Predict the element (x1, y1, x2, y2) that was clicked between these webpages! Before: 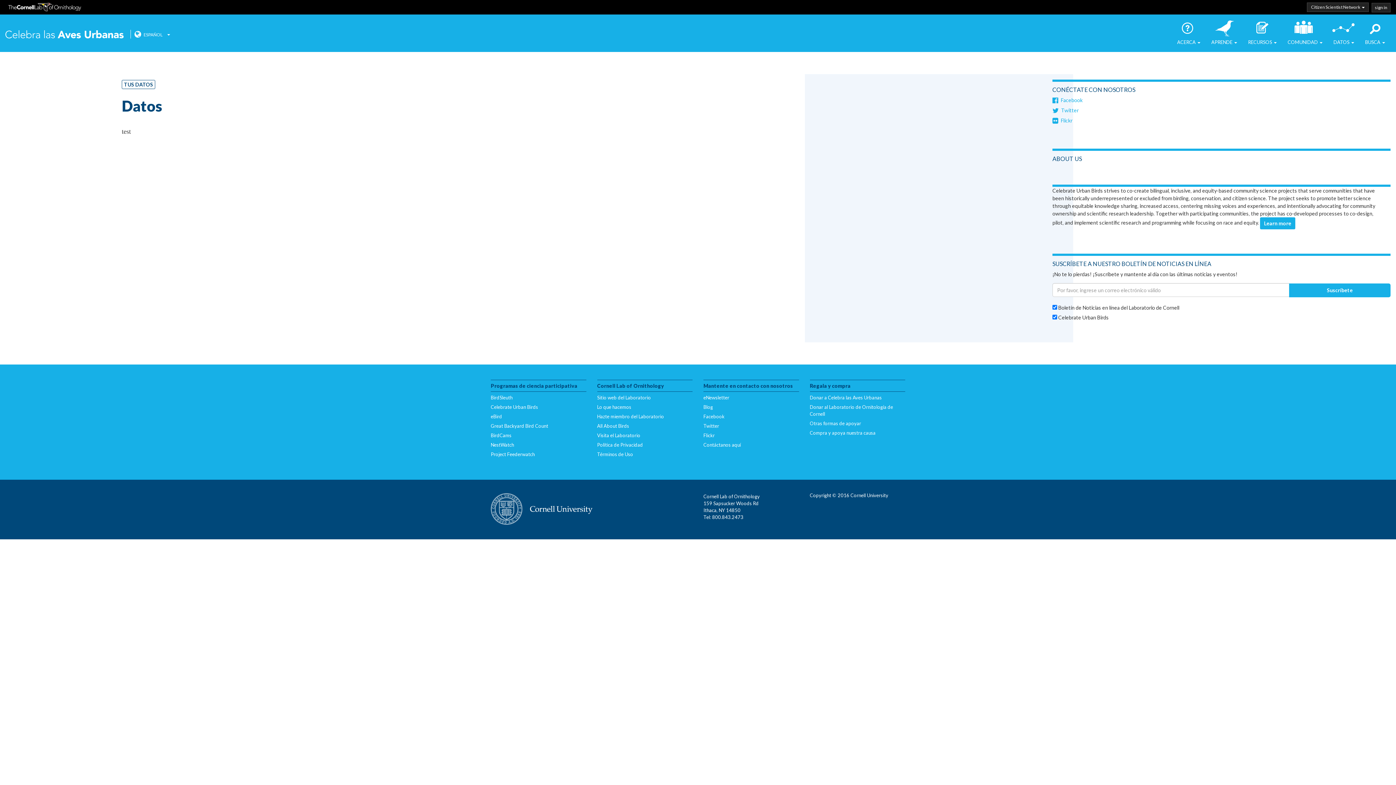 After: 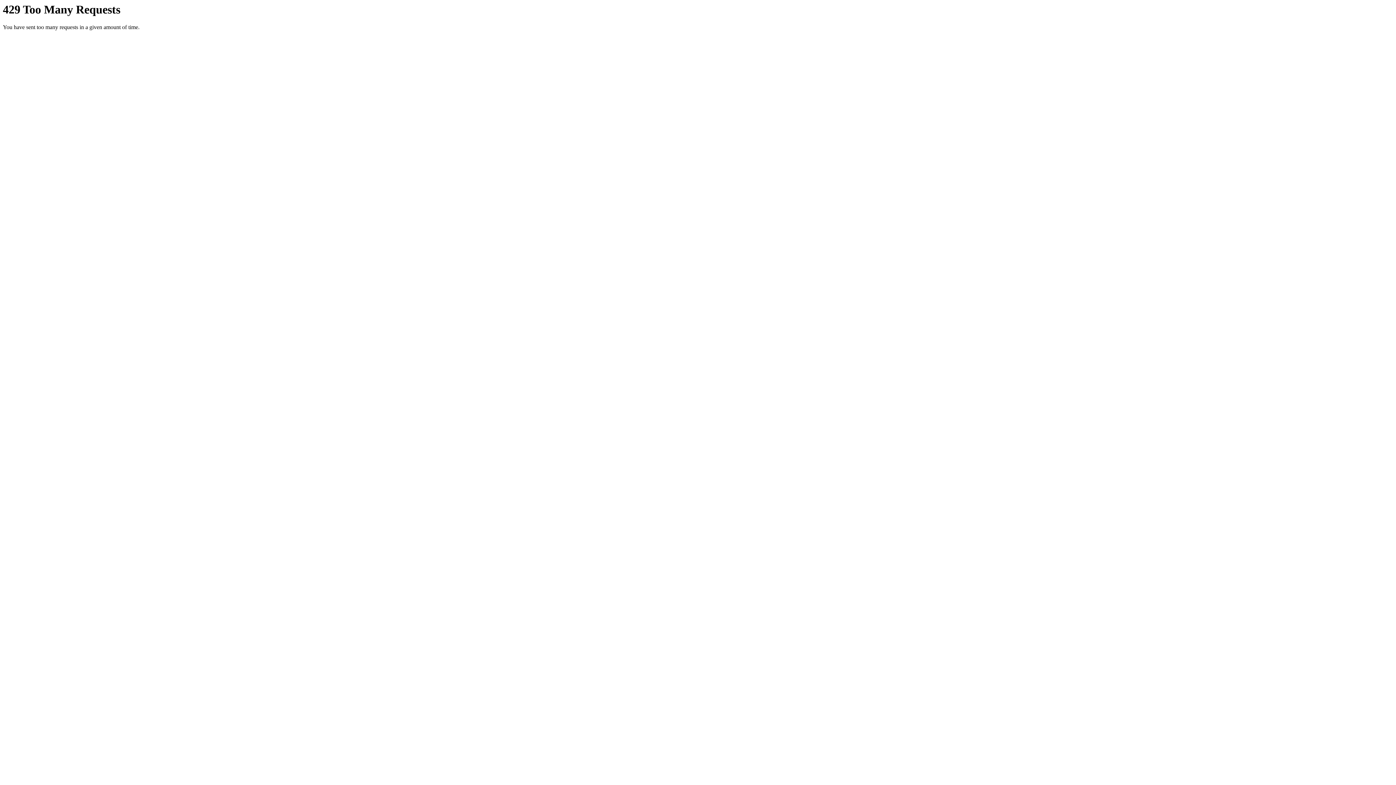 Action: bbox: (703, 432, 799, 439) label: Flickr